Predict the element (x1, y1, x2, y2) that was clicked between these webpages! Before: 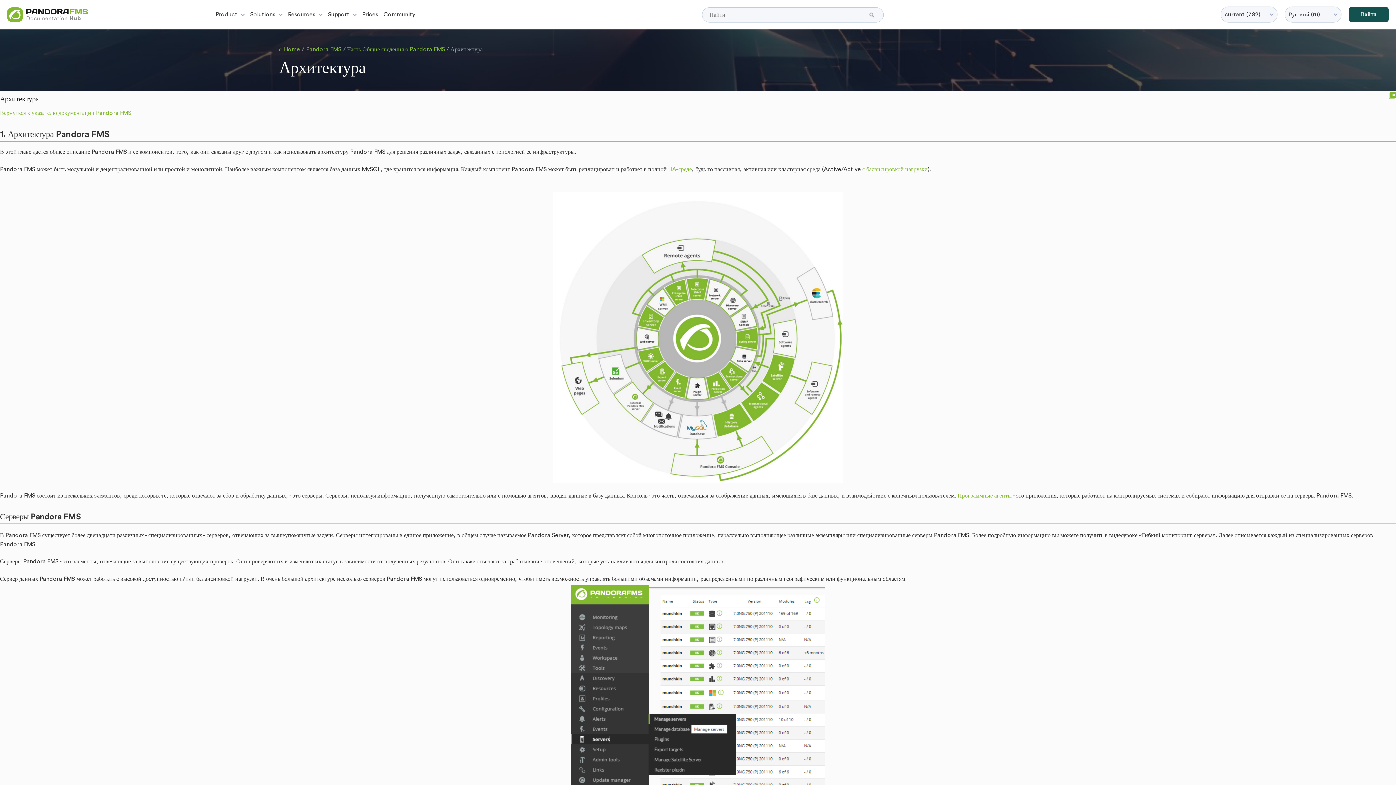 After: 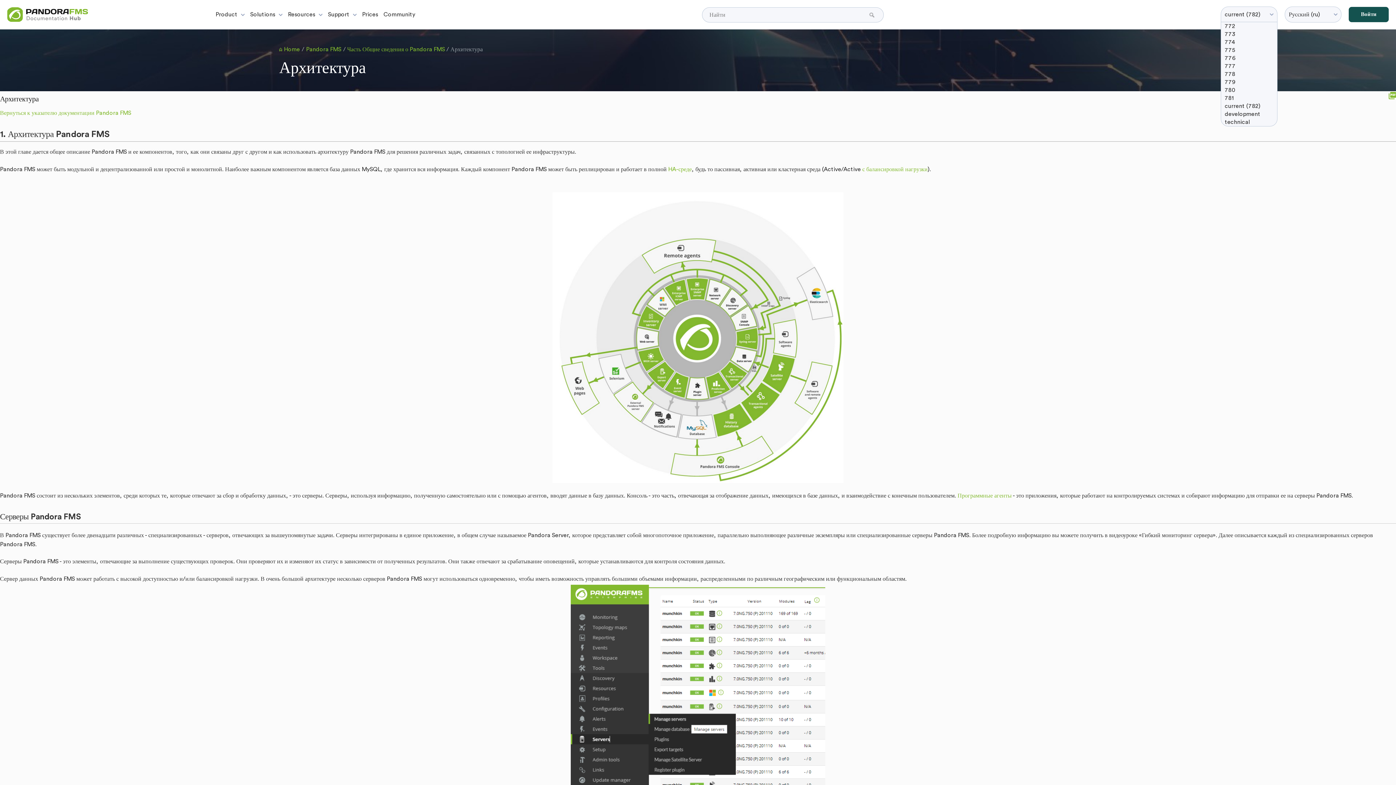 Action: label: current (782) bbox: (1221, 6, 1277, 22)